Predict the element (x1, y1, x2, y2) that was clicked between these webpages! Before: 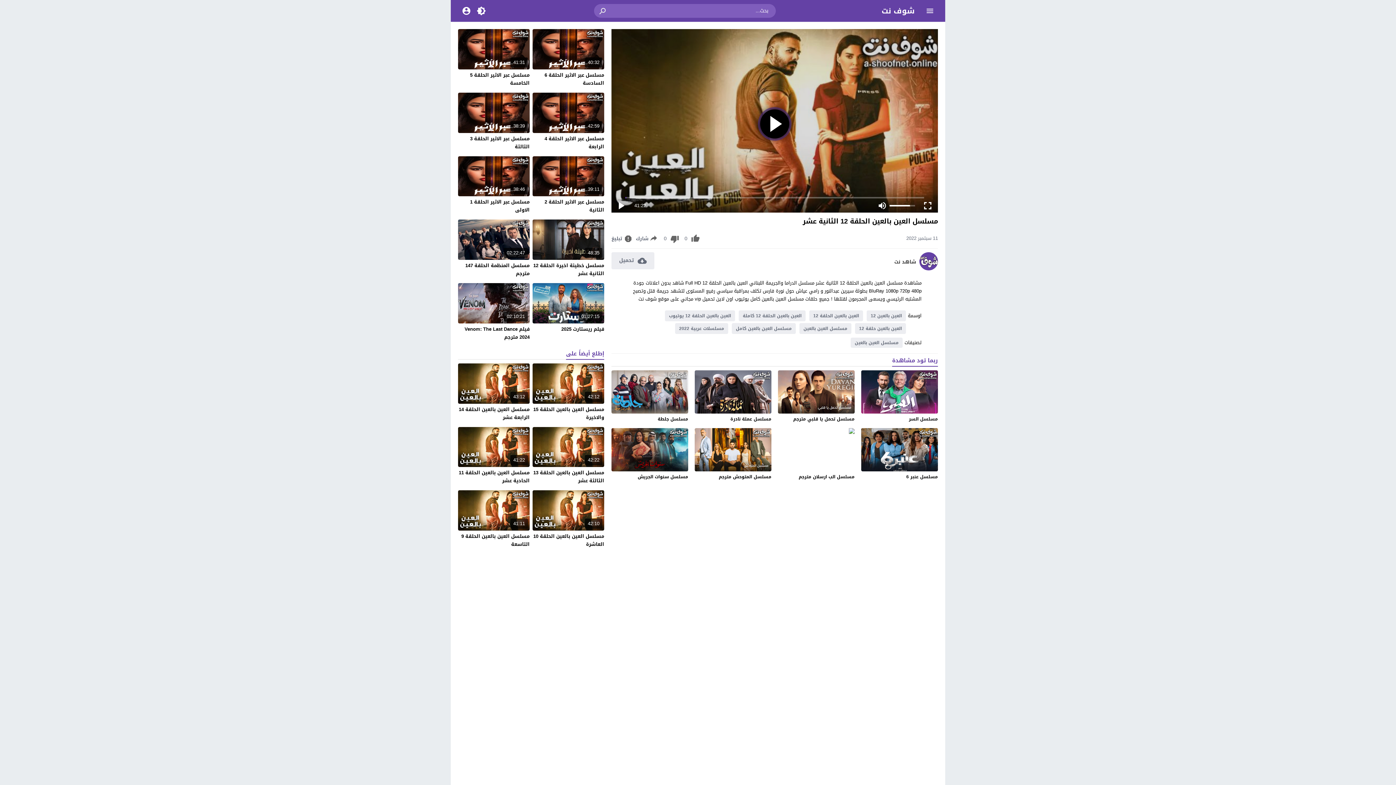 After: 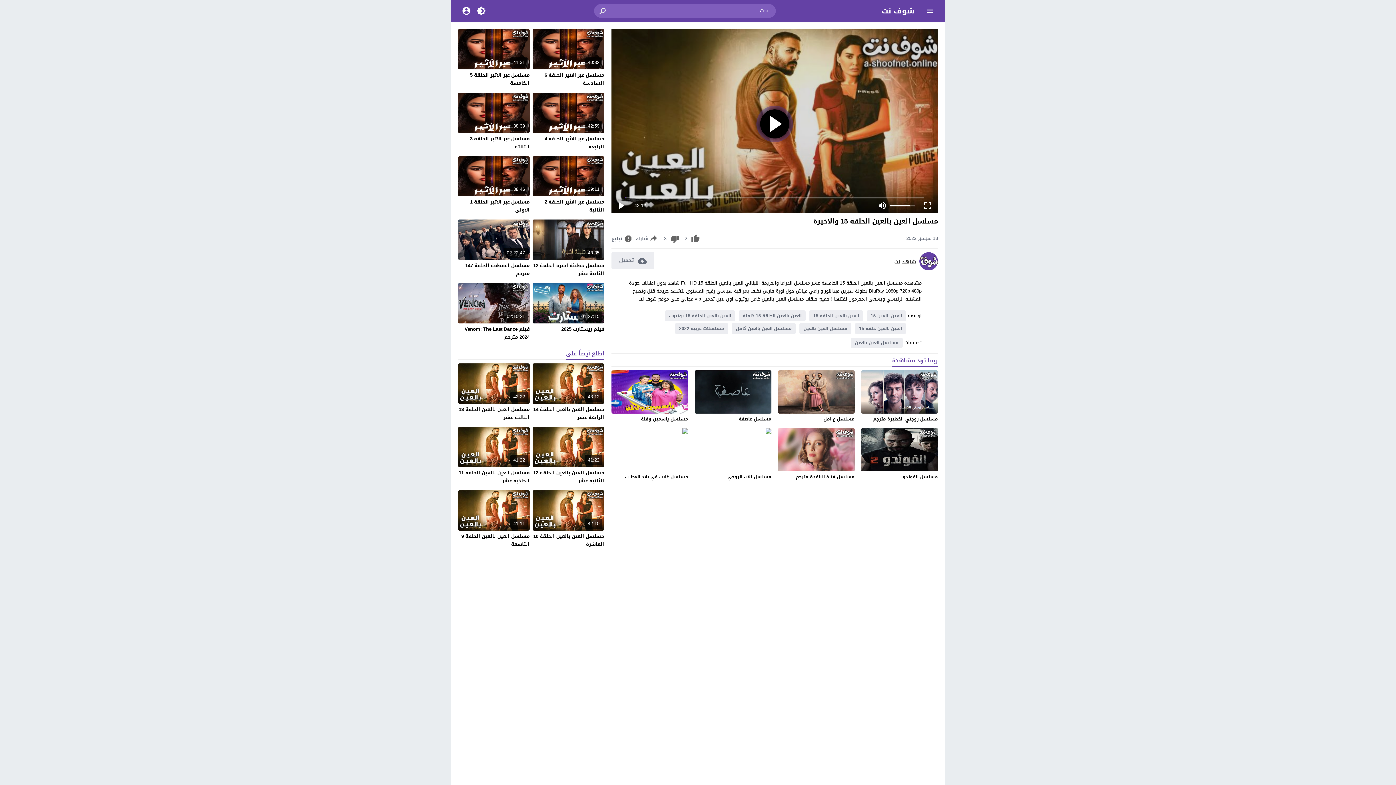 Action: bbox: (533, 404, 604, 422) label: مسلسل العين بالعين الحلقة 15 والاخيرة